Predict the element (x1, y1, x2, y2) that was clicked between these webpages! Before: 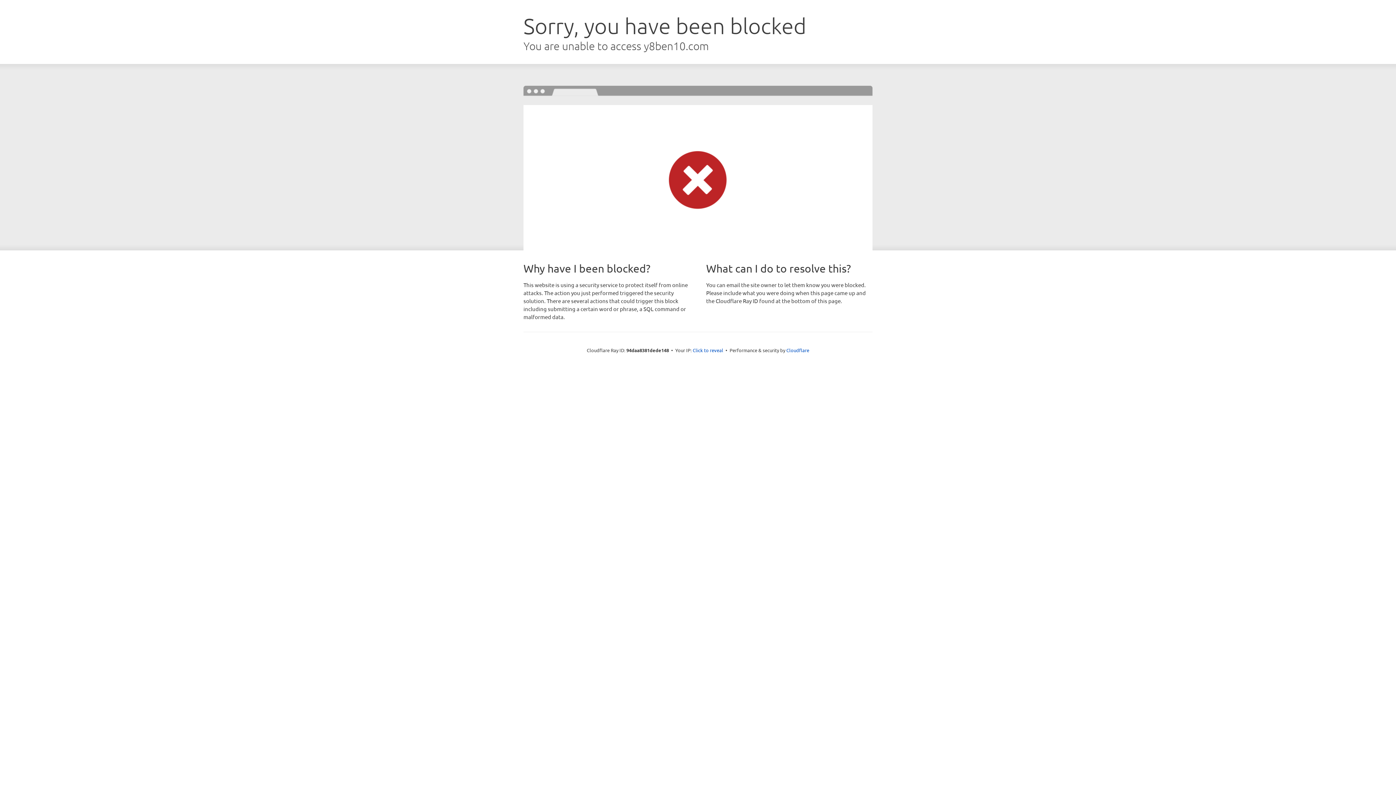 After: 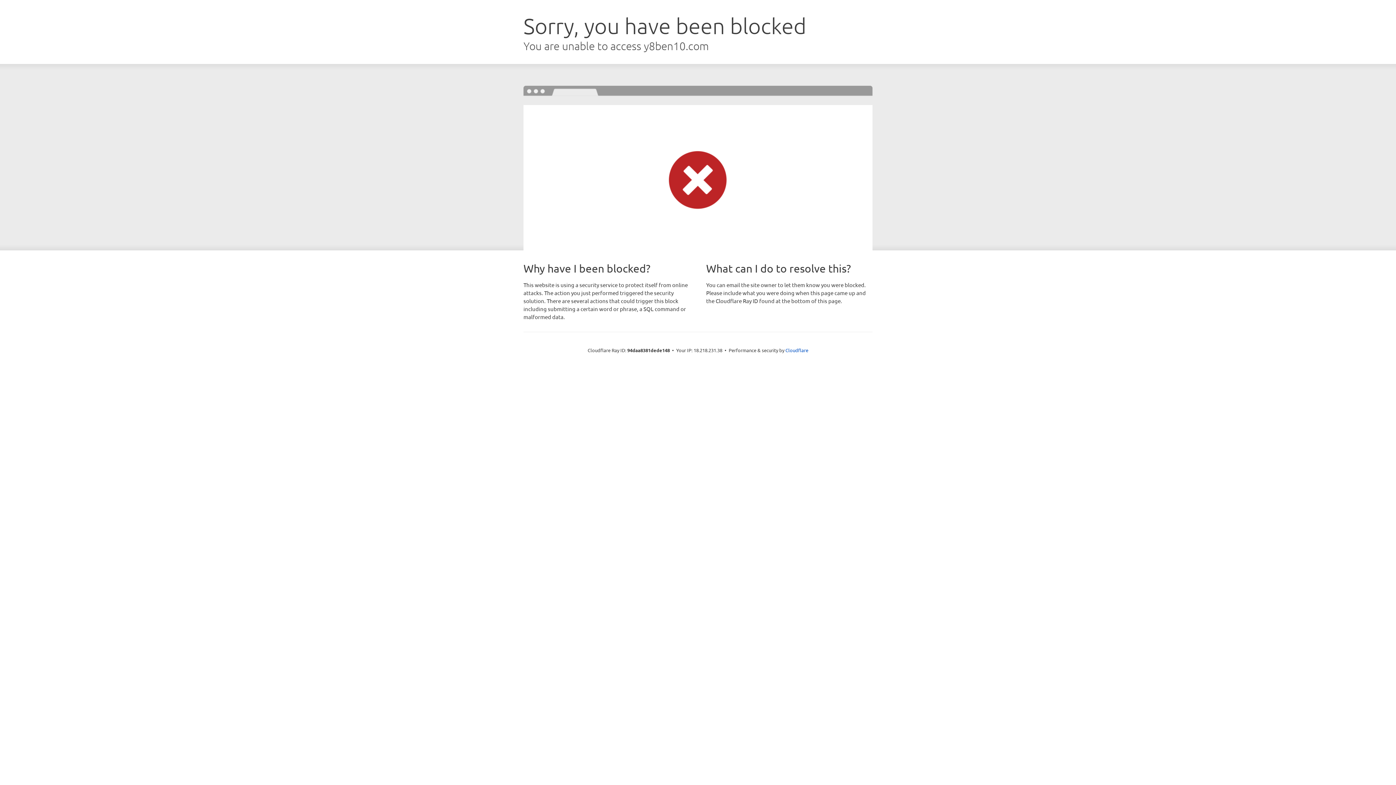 Action: bbox: (692, 346, 723, 353) label: Click to reveal